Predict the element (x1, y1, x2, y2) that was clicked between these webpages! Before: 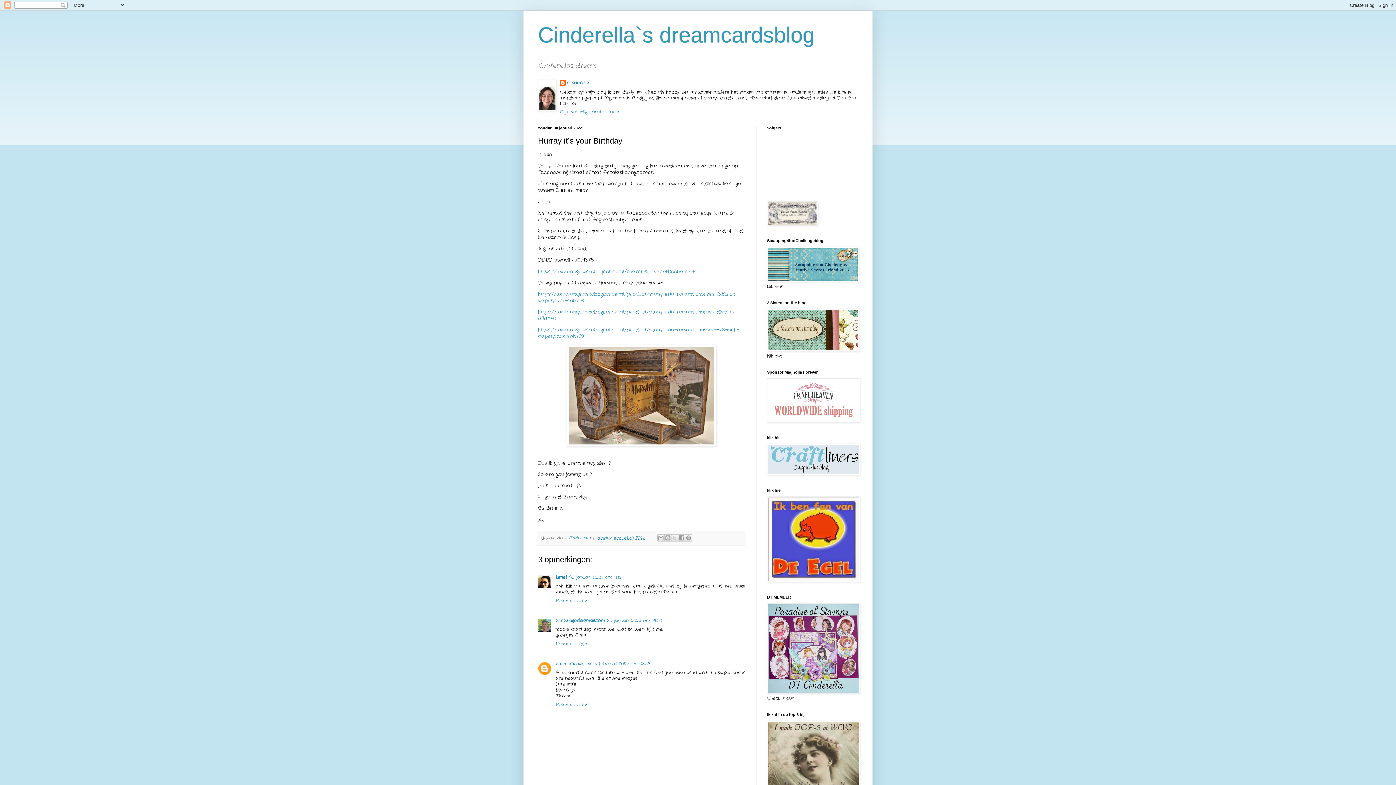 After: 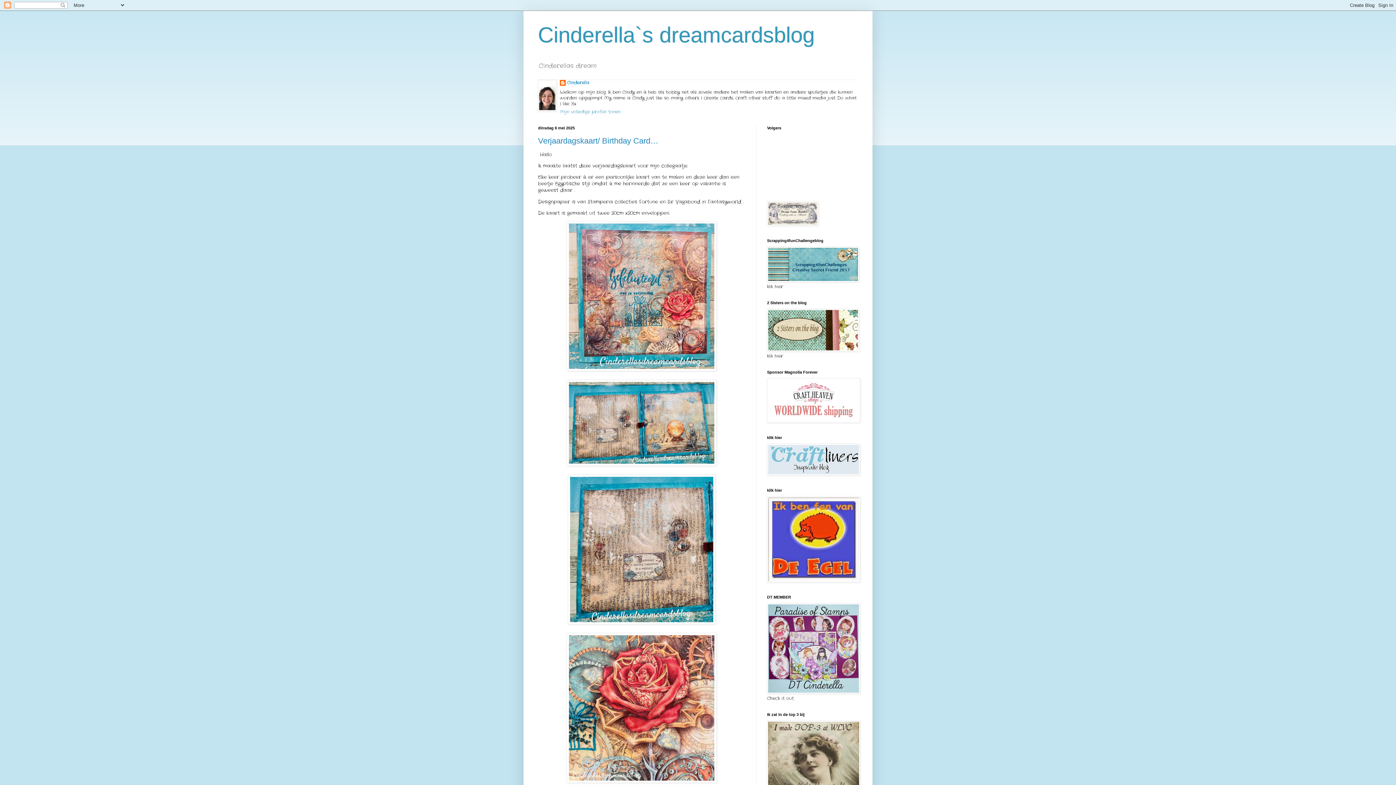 Action: label: Cinderella`s dreamcardsblog bbox: (538, 22, 814, 47)